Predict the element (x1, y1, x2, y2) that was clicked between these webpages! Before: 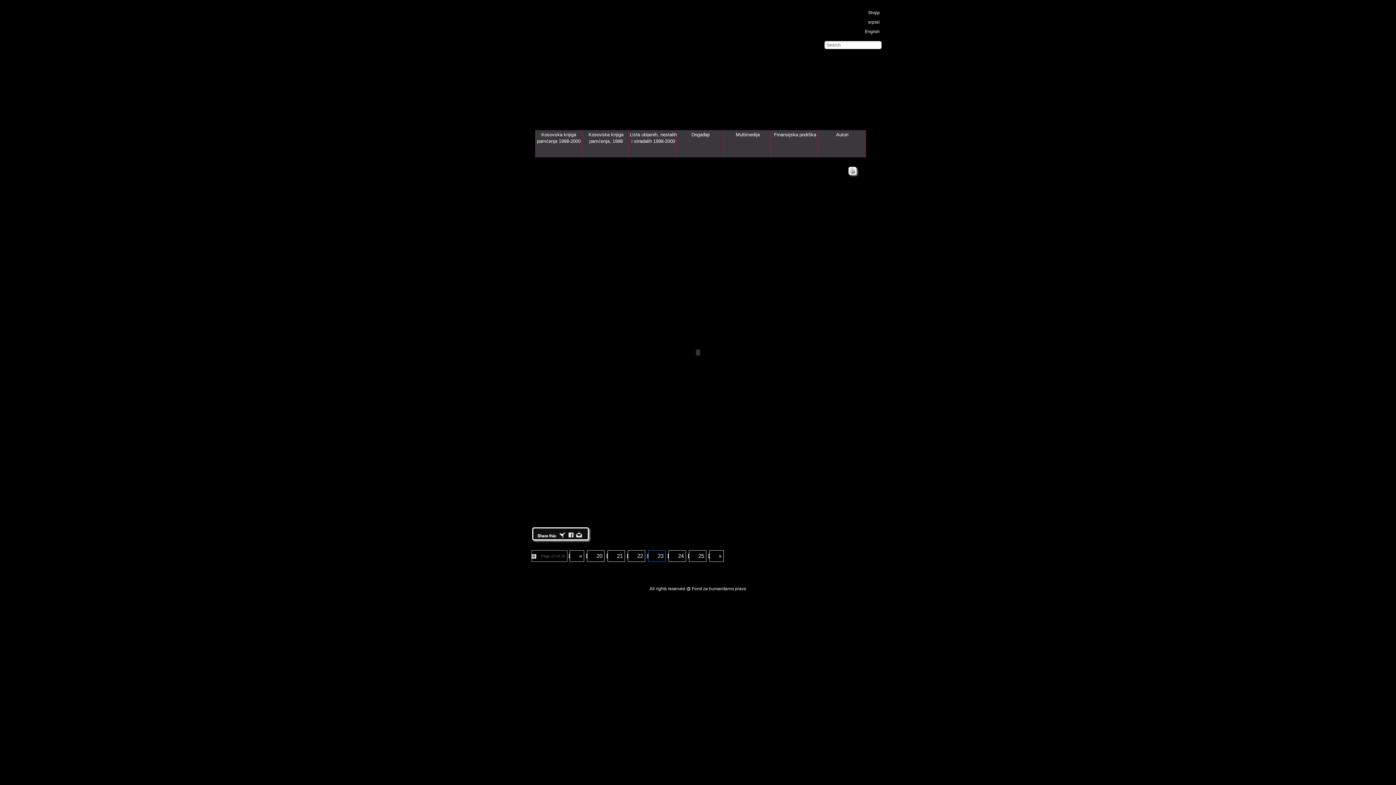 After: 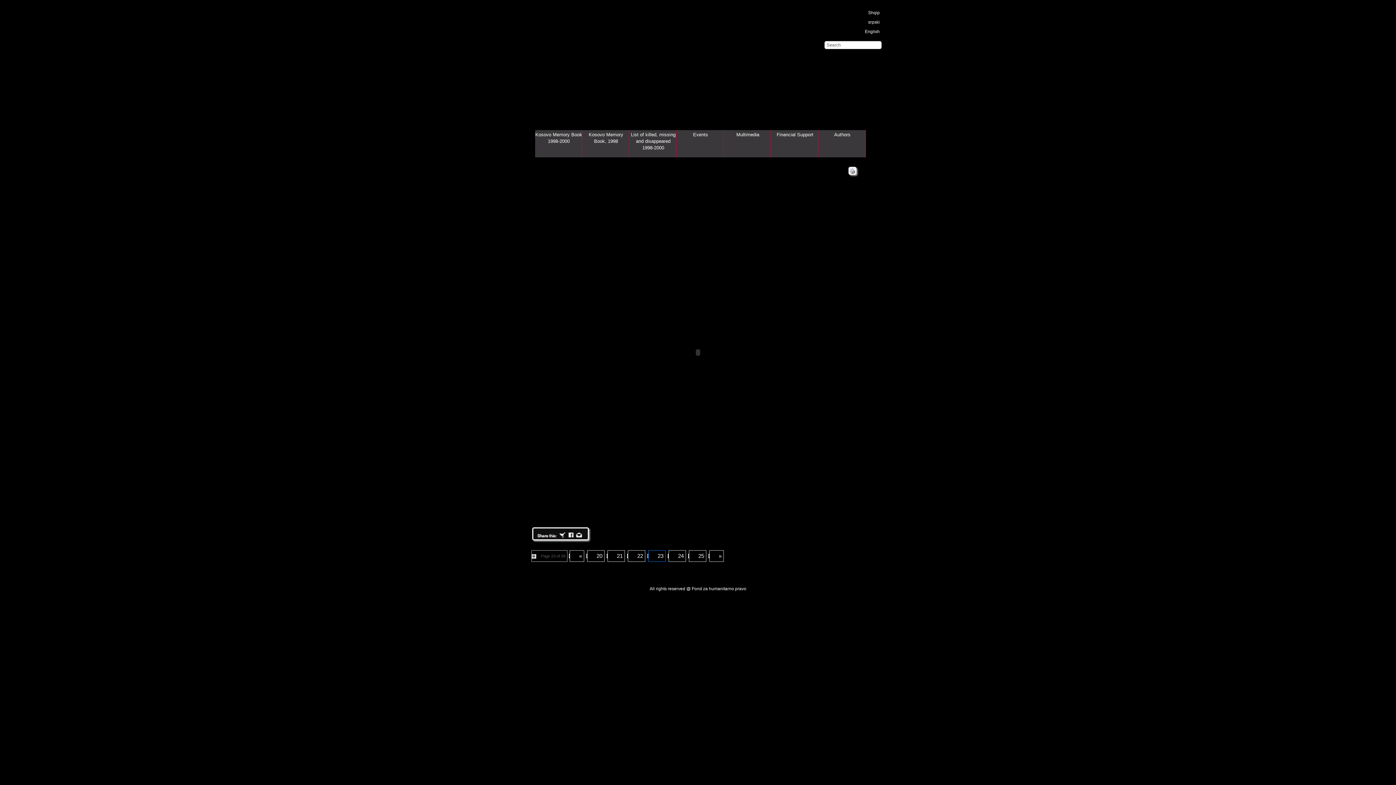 Action: label: English bbox: (865, 29, 880, 34)